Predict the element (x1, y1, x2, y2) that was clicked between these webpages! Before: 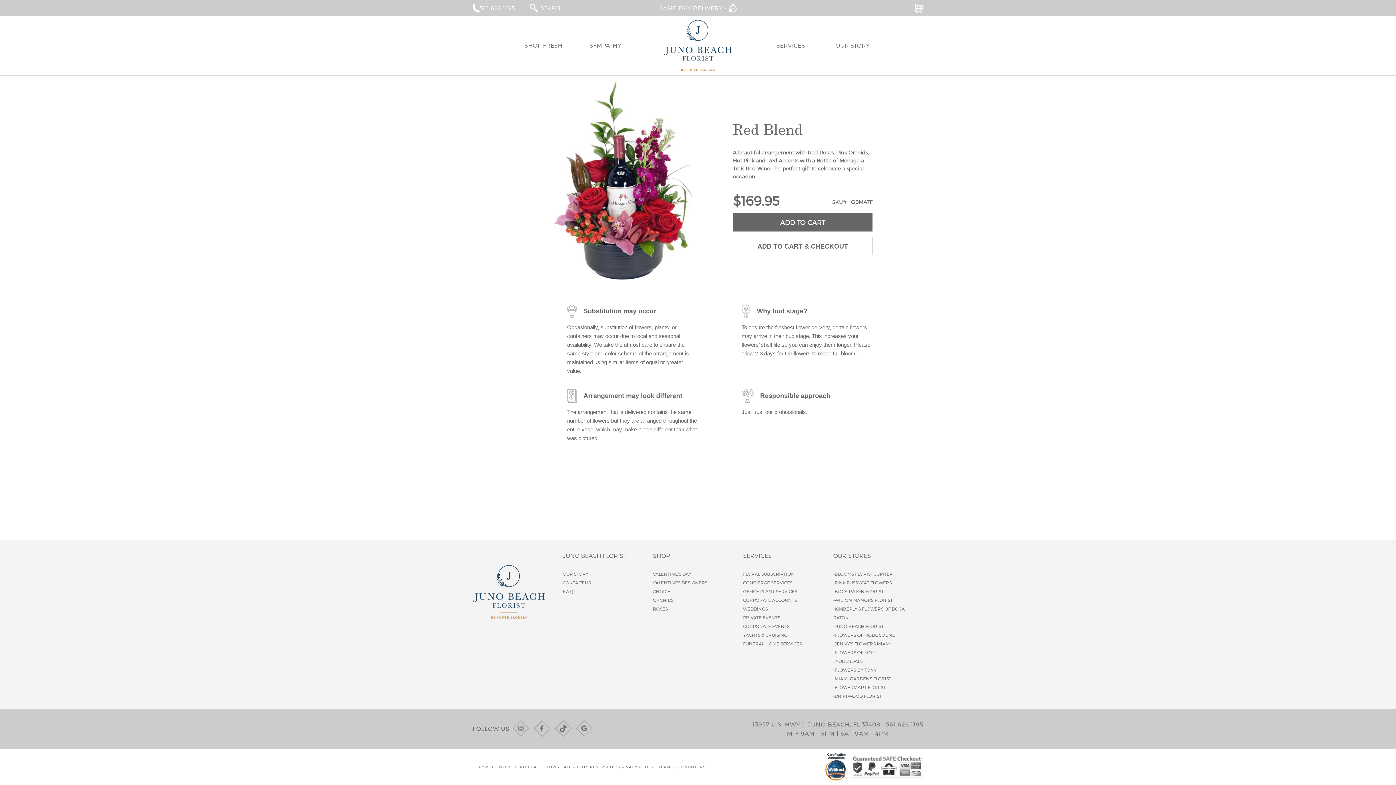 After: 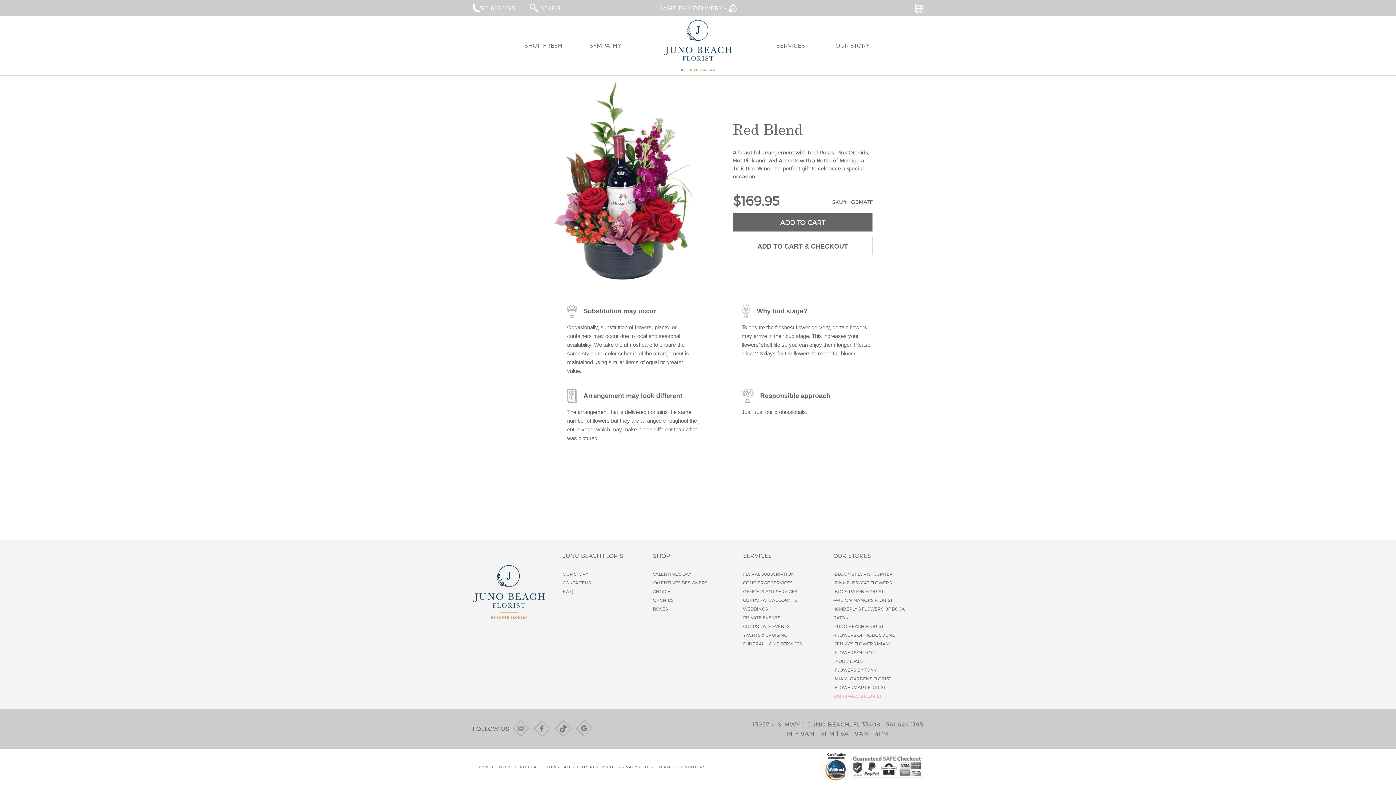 Action: label: -DRIFTWOOD FLORIST bbox: (833, 693, 882, 698)